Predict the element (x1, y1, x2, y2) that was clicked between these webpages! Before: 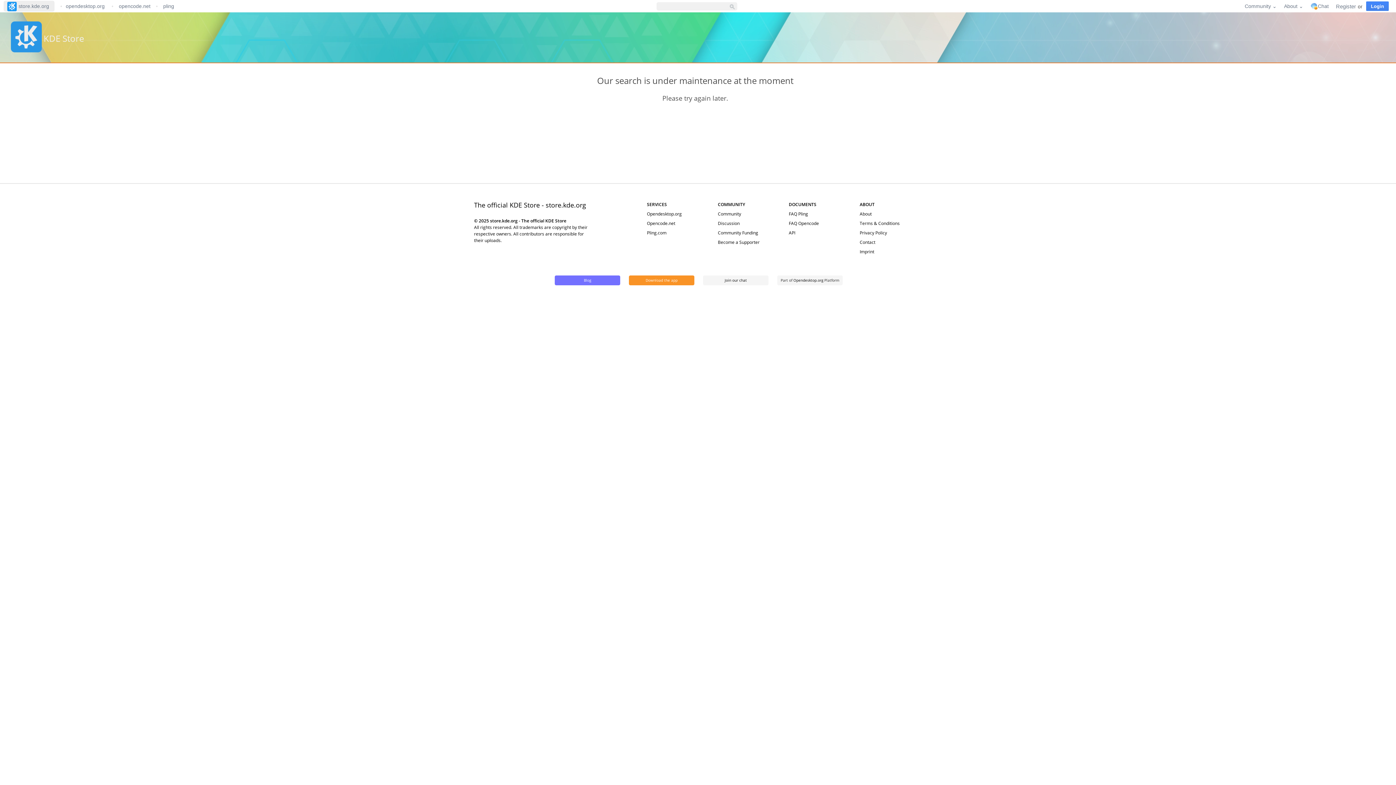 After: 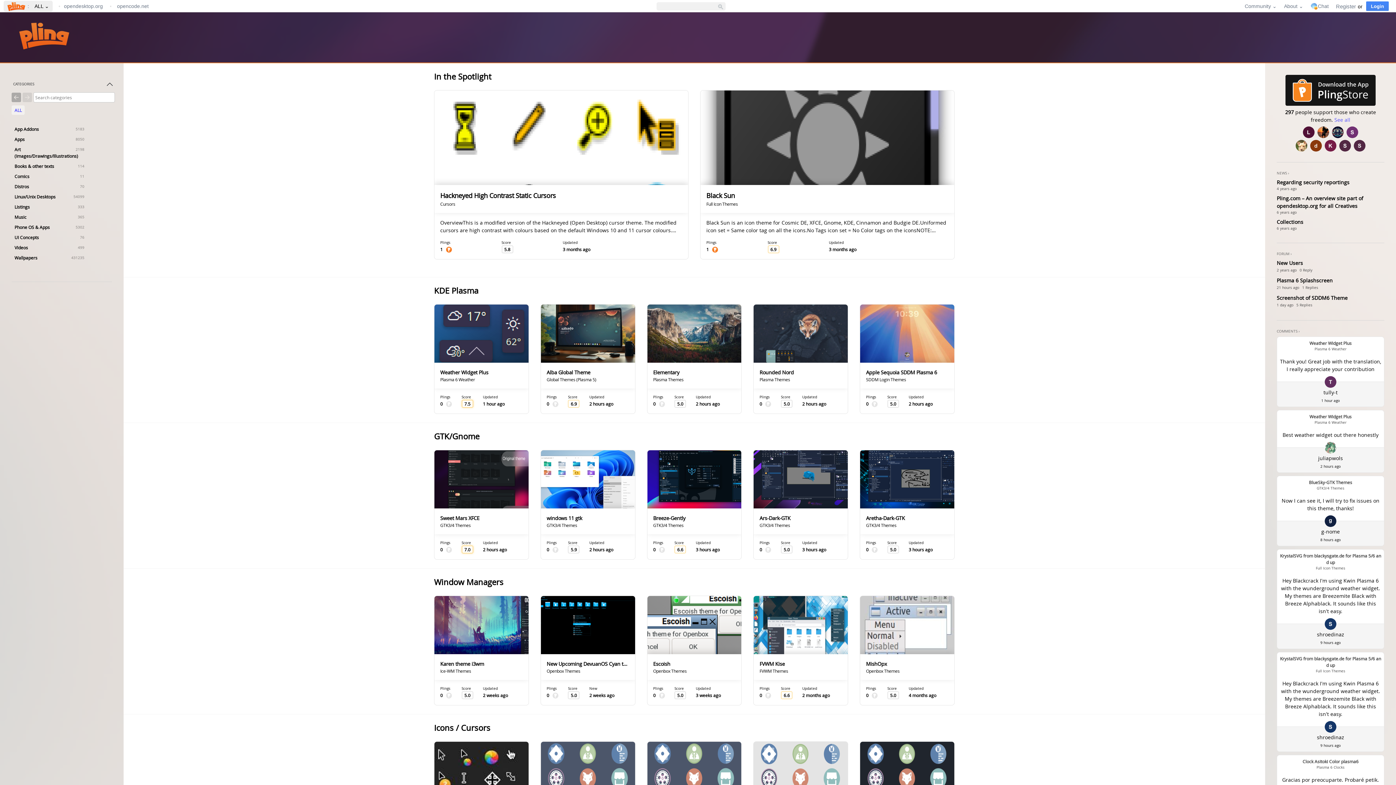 Action: bbox: (161, 1, 176, 10) label: pling